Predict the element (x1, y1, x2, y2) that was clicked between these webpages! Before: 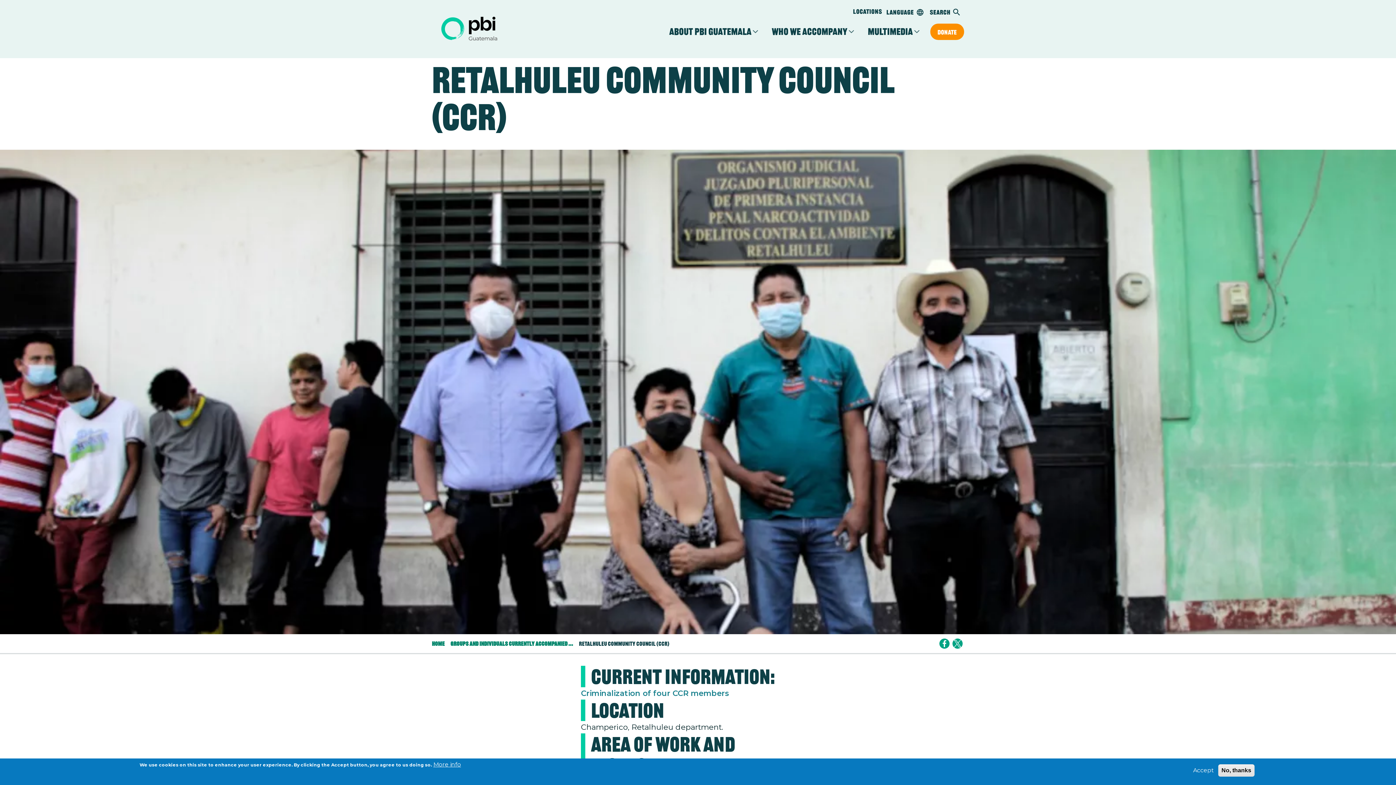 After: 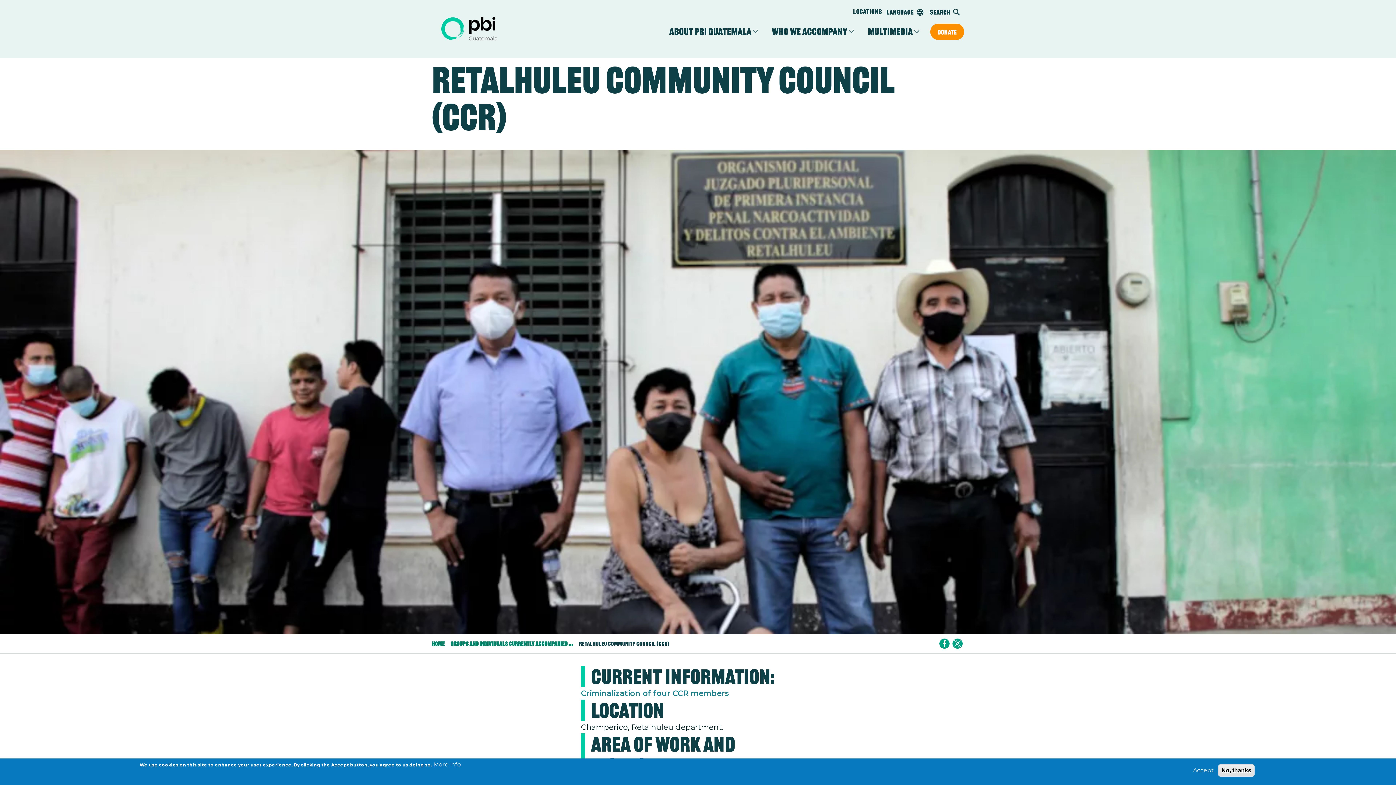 Action: bbox: (952, 639, 962, 649) label: Share to X